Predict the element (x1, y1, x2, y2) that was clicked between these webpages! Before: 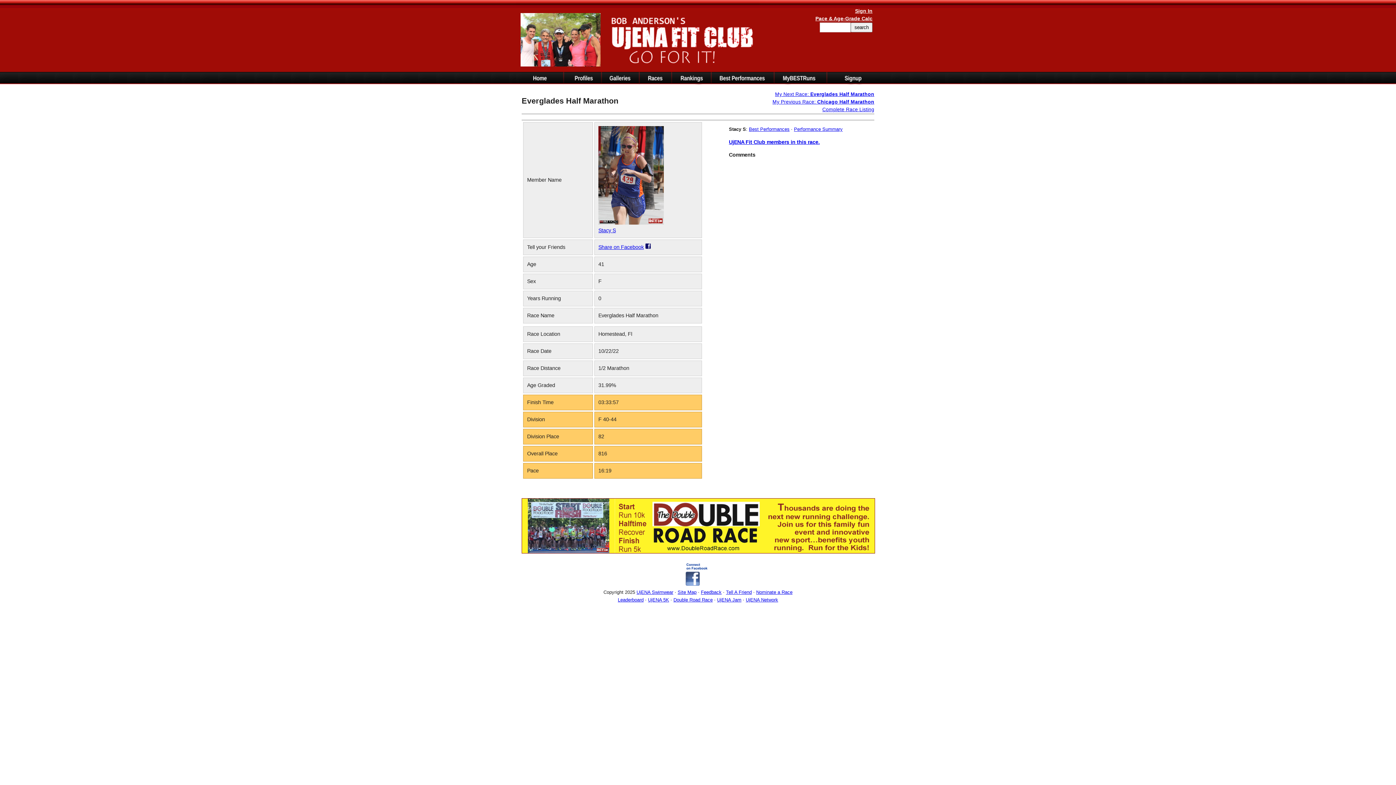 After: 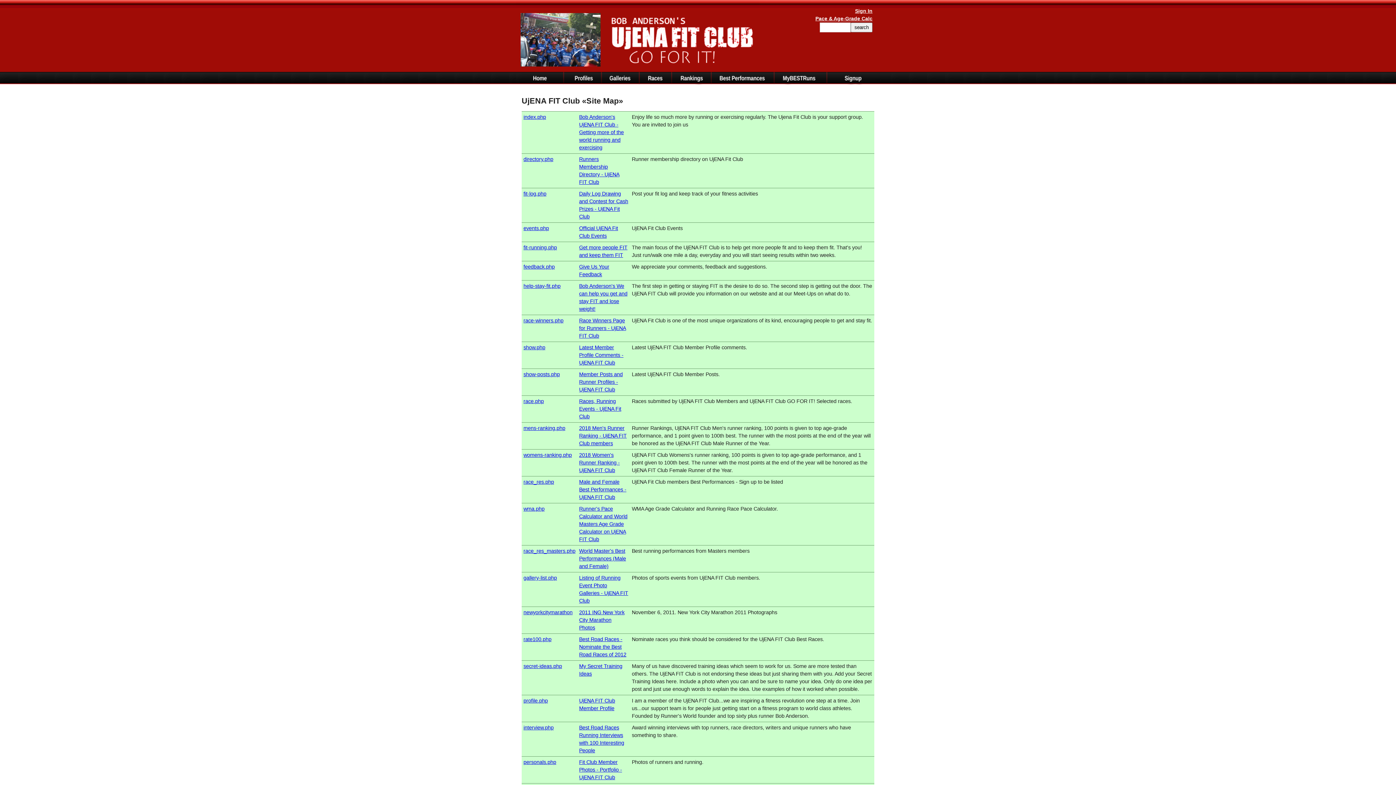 Action: label: Site Map bbox: (677, 589, 696, 595)